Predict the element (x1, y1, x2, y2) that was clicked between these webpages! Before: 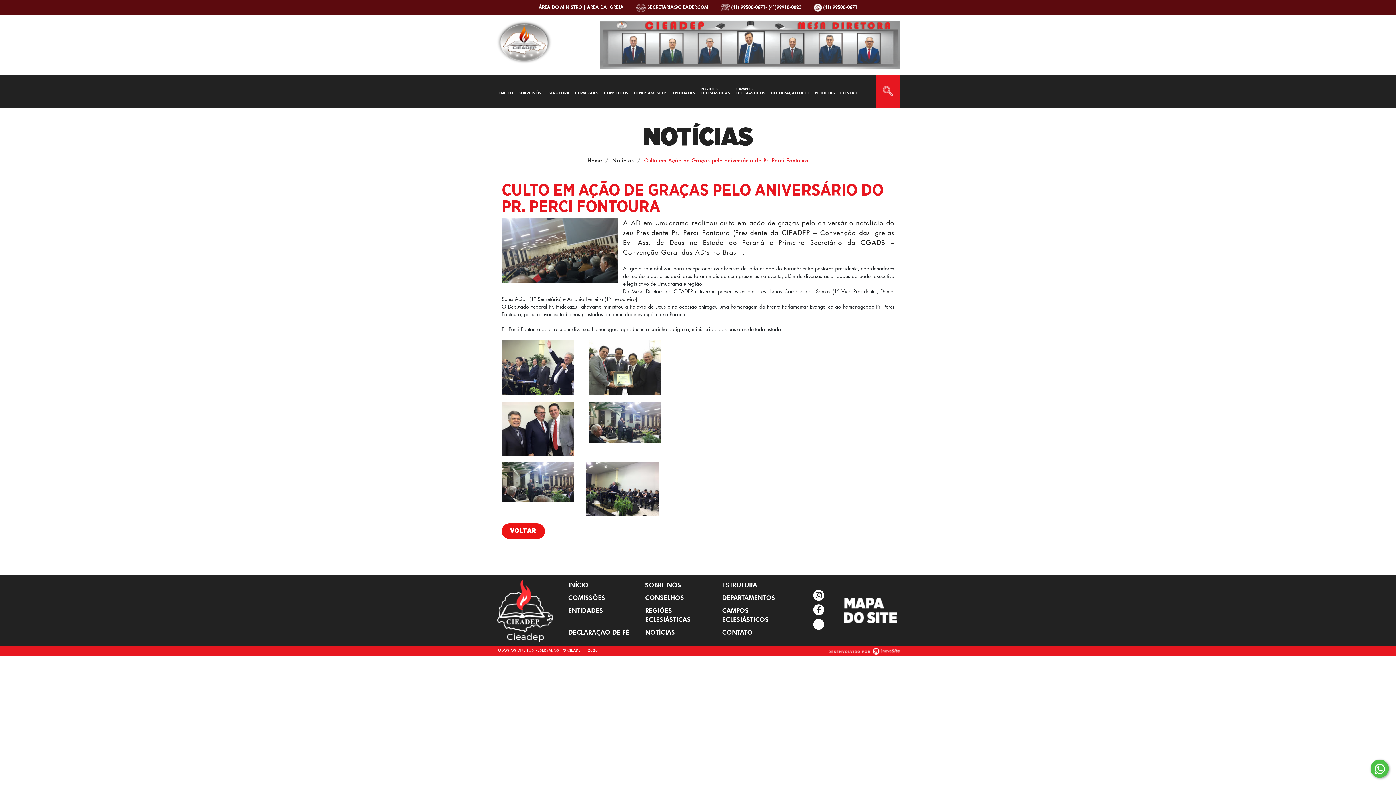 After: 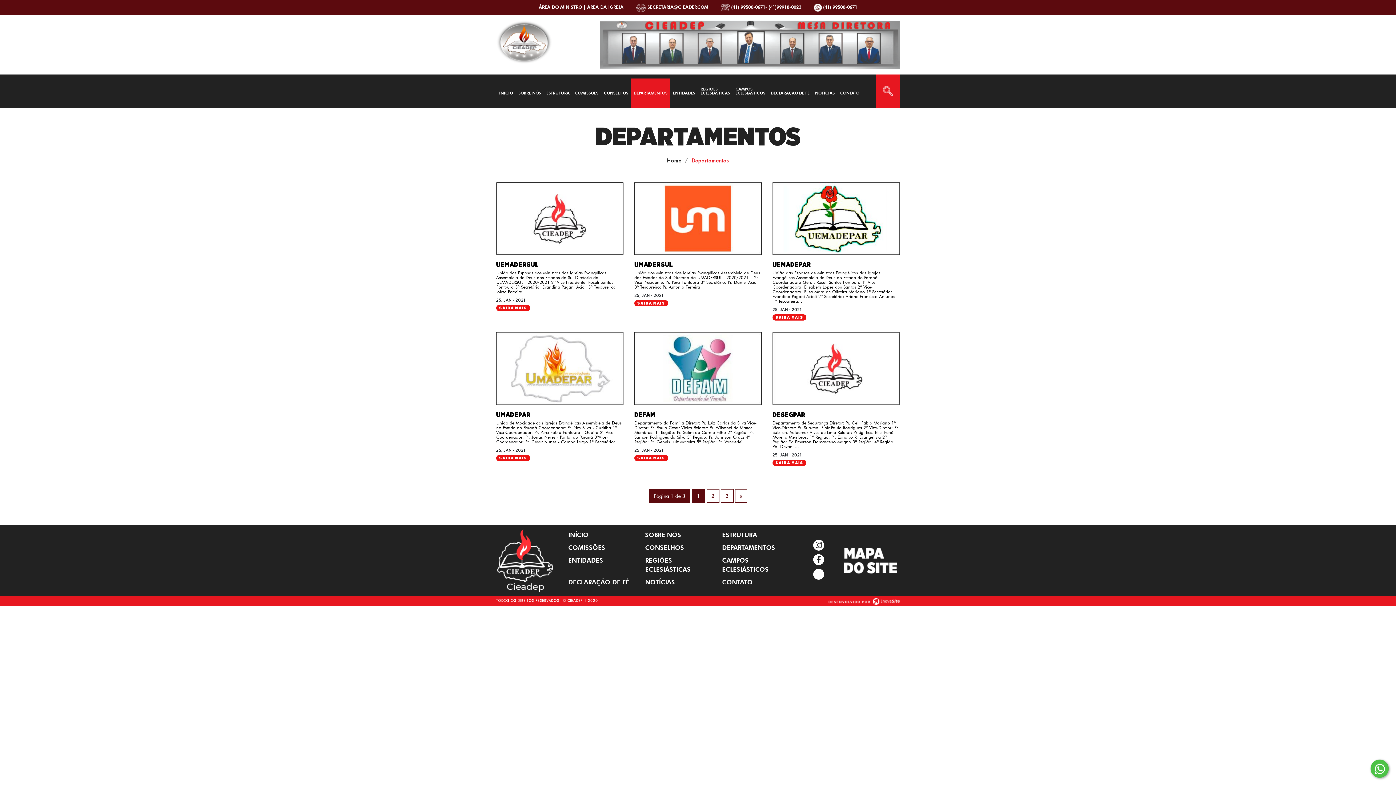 Action: bbox: (719, 593, 796, 602) label: DEPARTAMENTOS